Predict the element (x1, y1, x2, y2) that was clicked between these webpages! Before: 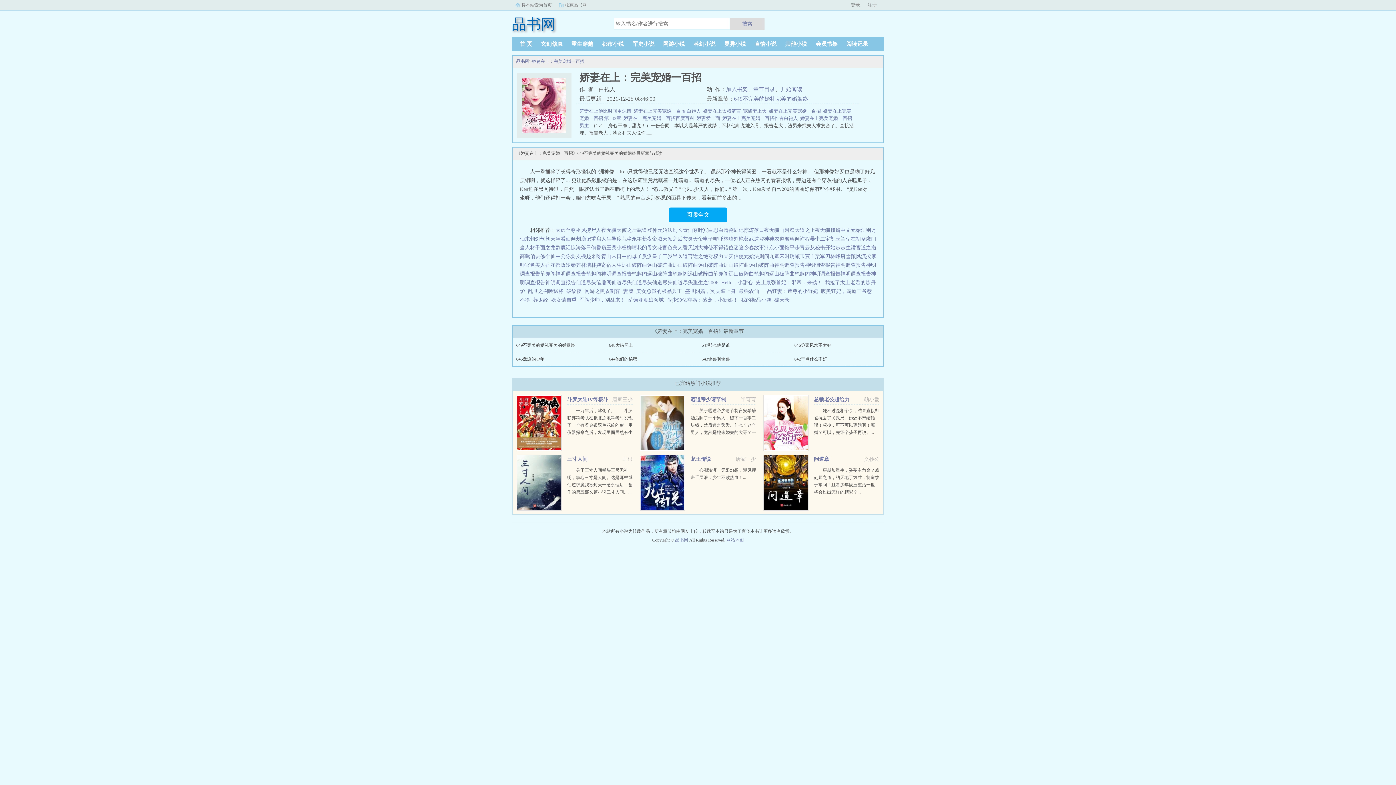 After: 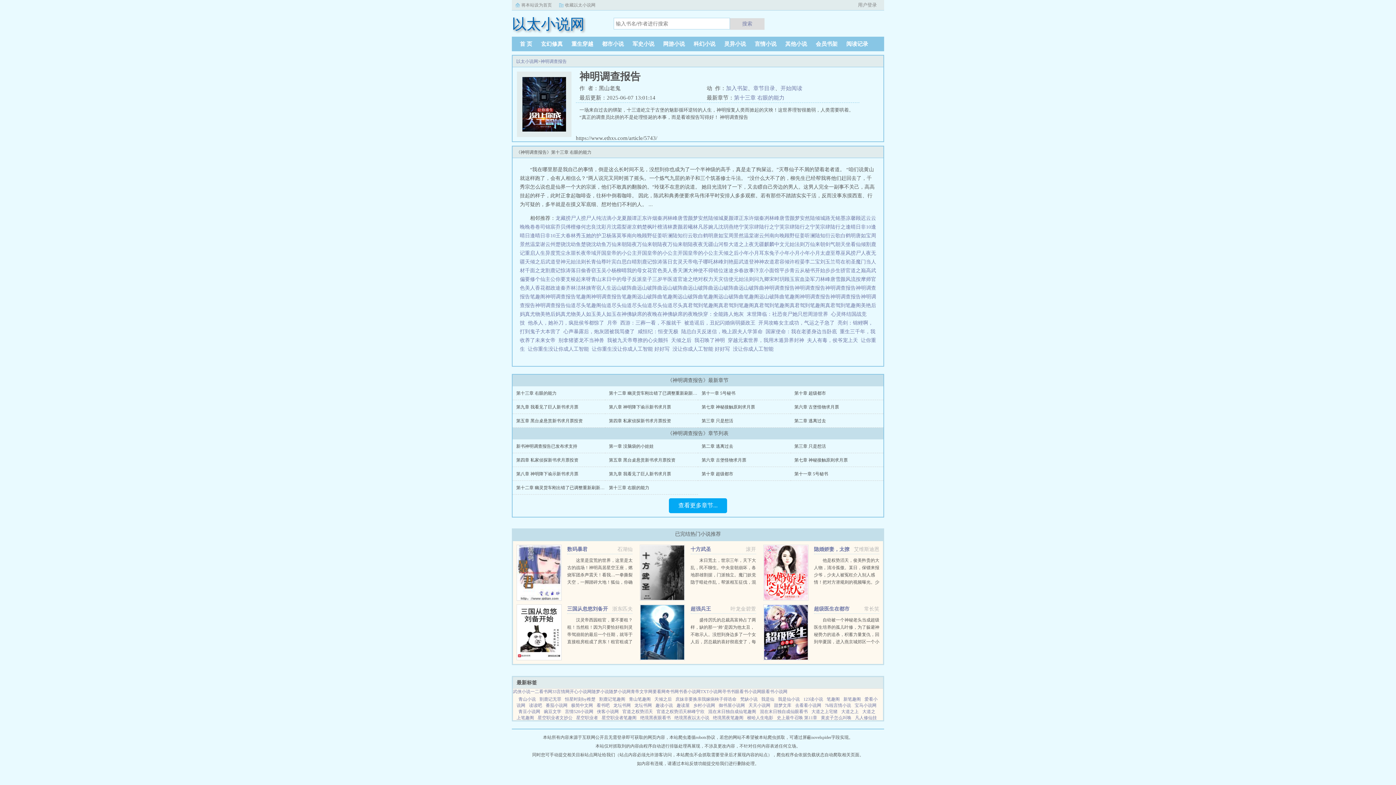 Action: label: 神明调查报告 bbox: (835, 262, 866, 268)